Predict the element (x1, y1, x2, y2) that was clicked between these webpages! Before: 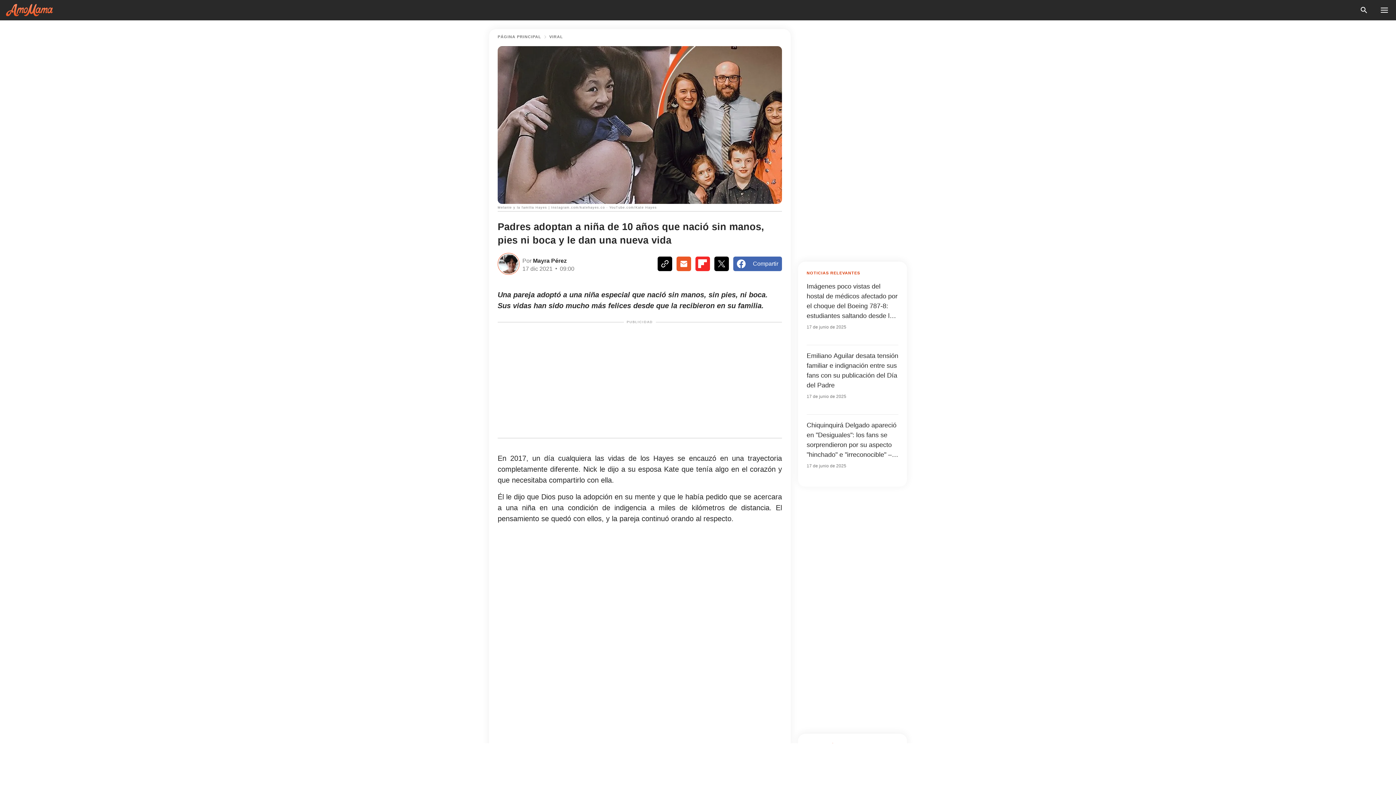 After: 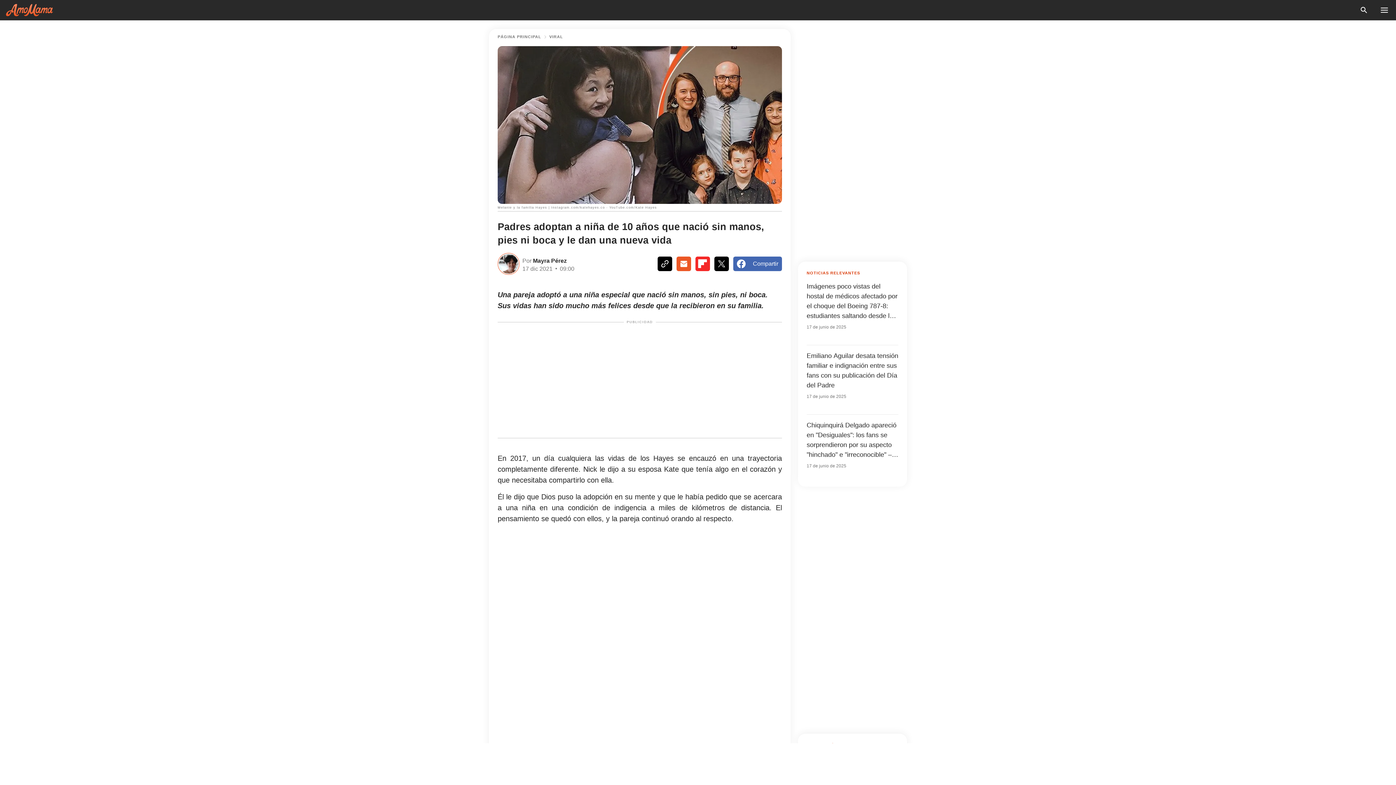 Action: bbox: (714, 256, 729, 271)